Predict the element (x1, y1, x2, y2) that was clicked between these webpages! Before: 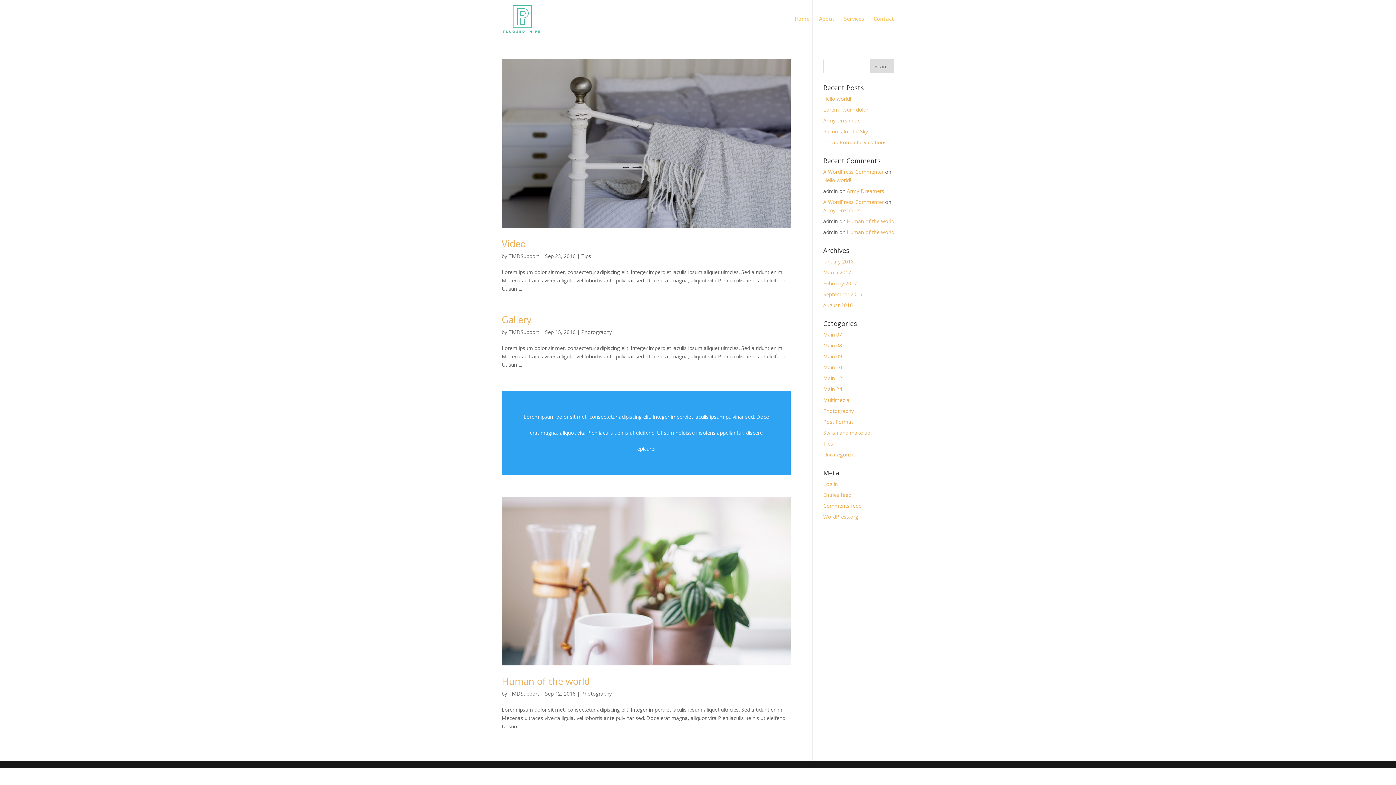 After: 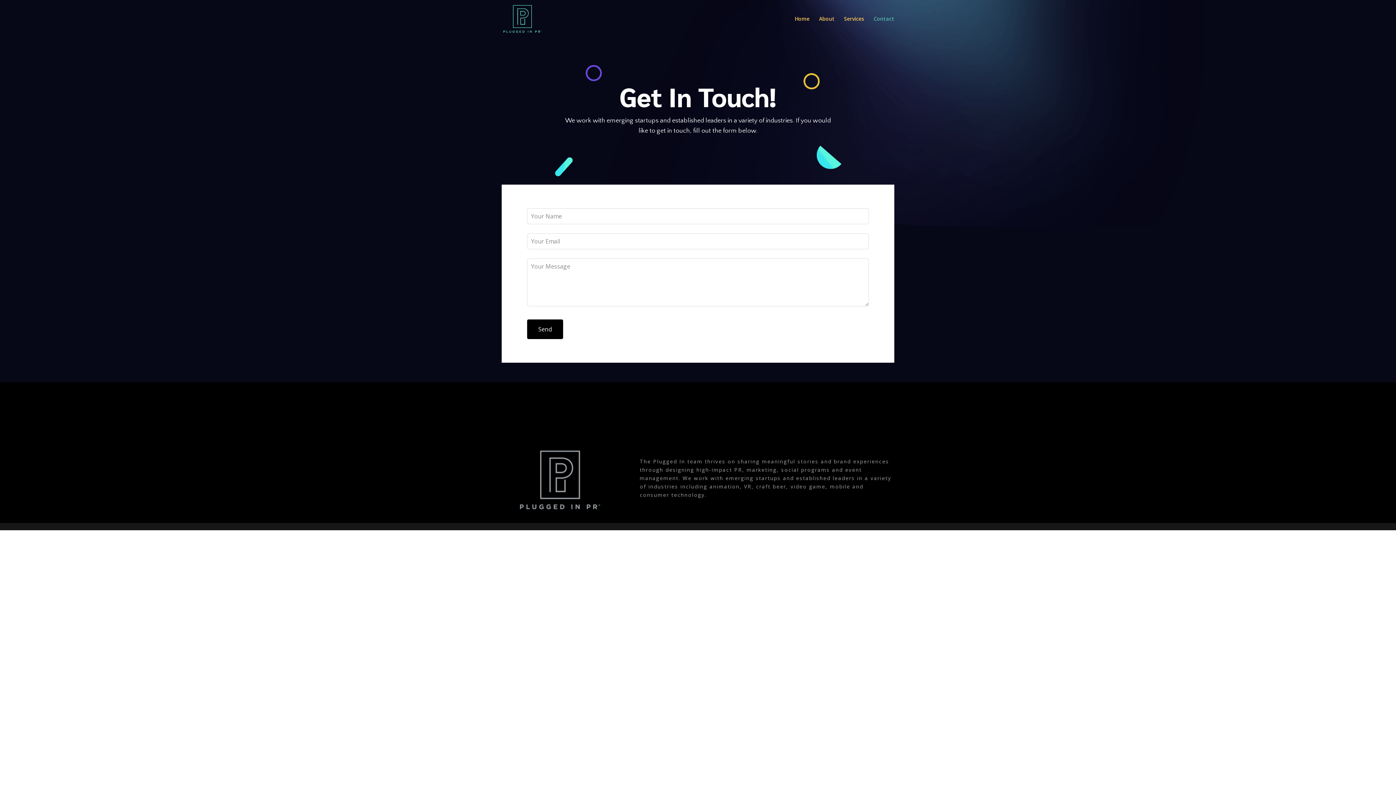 Action: label: Contact bbox: (873, 16, 894, 37)